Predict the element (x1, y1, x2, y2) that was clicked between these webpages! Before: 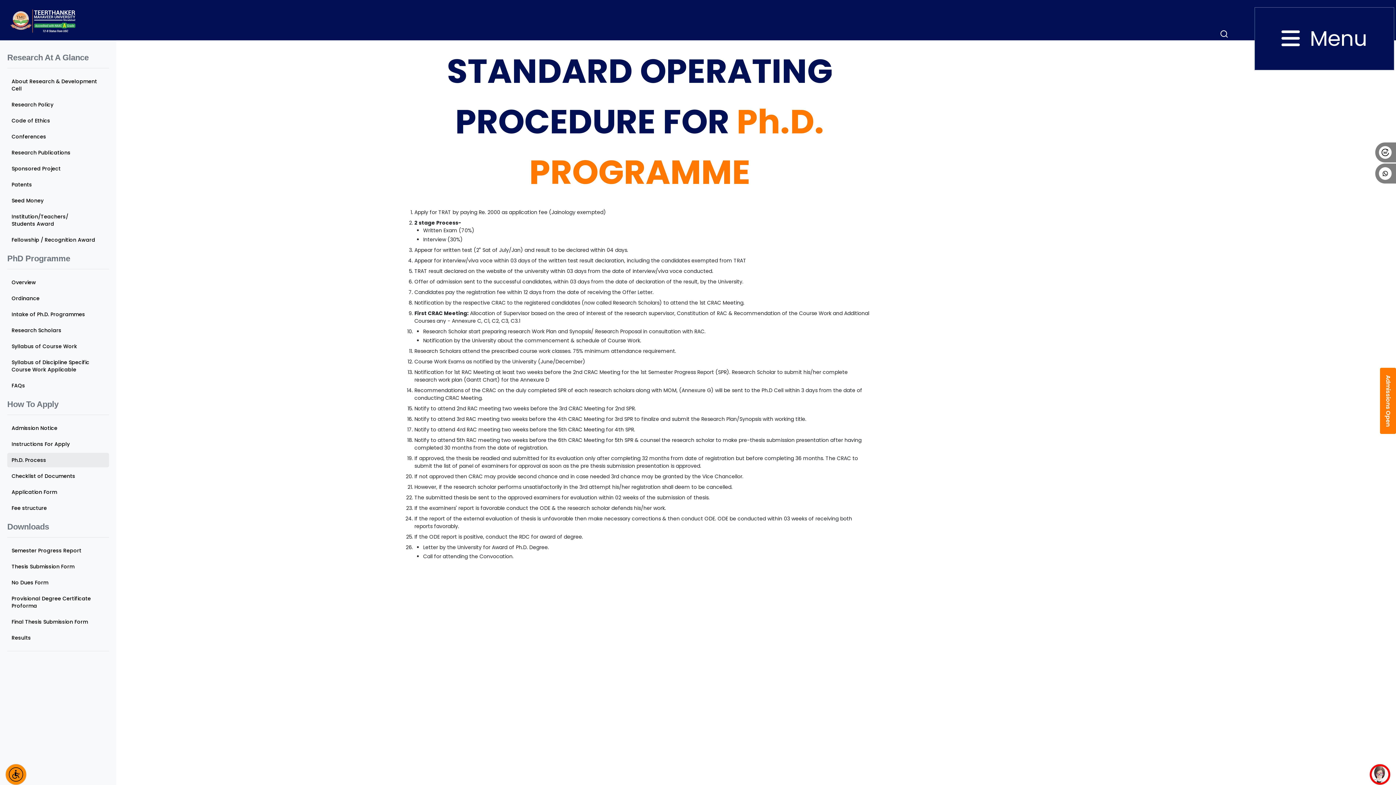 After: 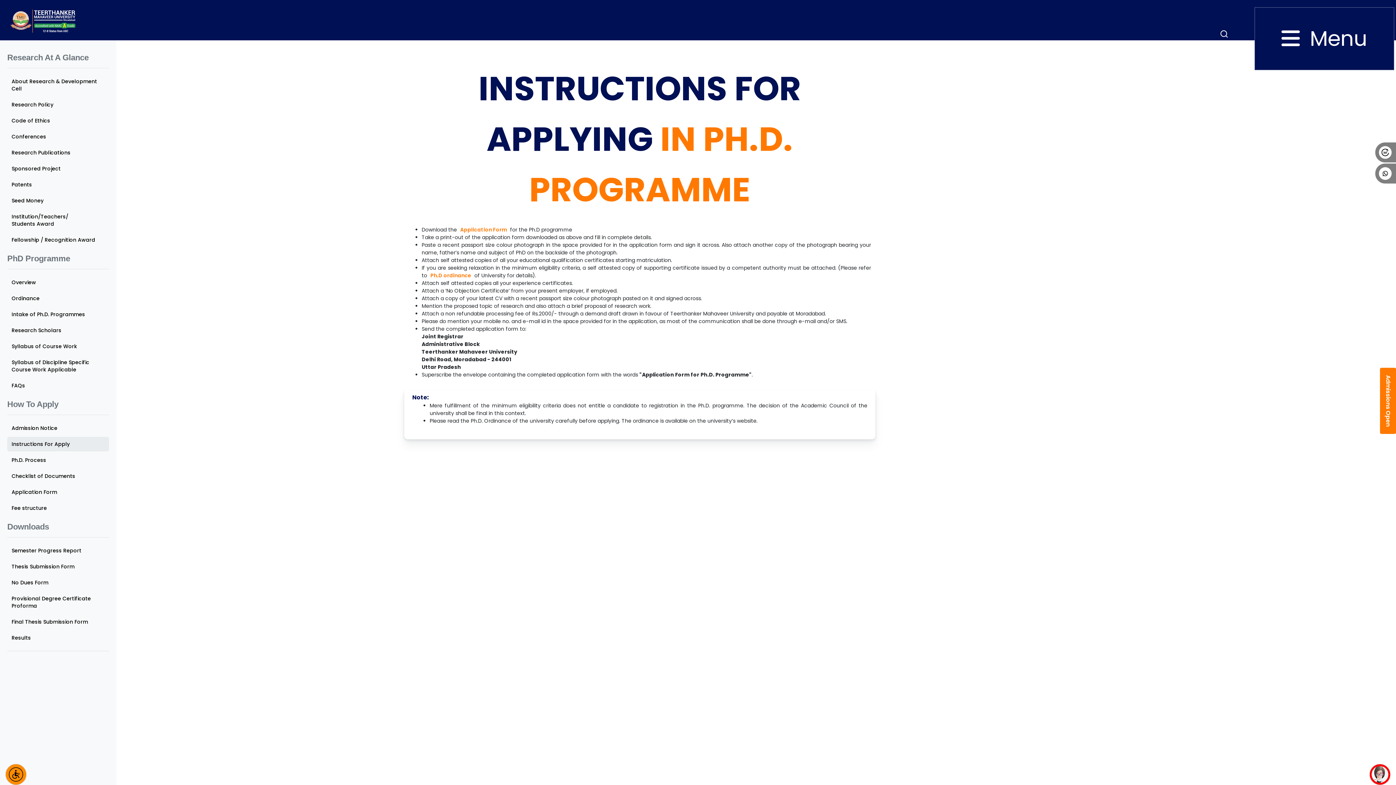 Action: label: Instructions For Apply bbox: (7, 437, 109, 451)